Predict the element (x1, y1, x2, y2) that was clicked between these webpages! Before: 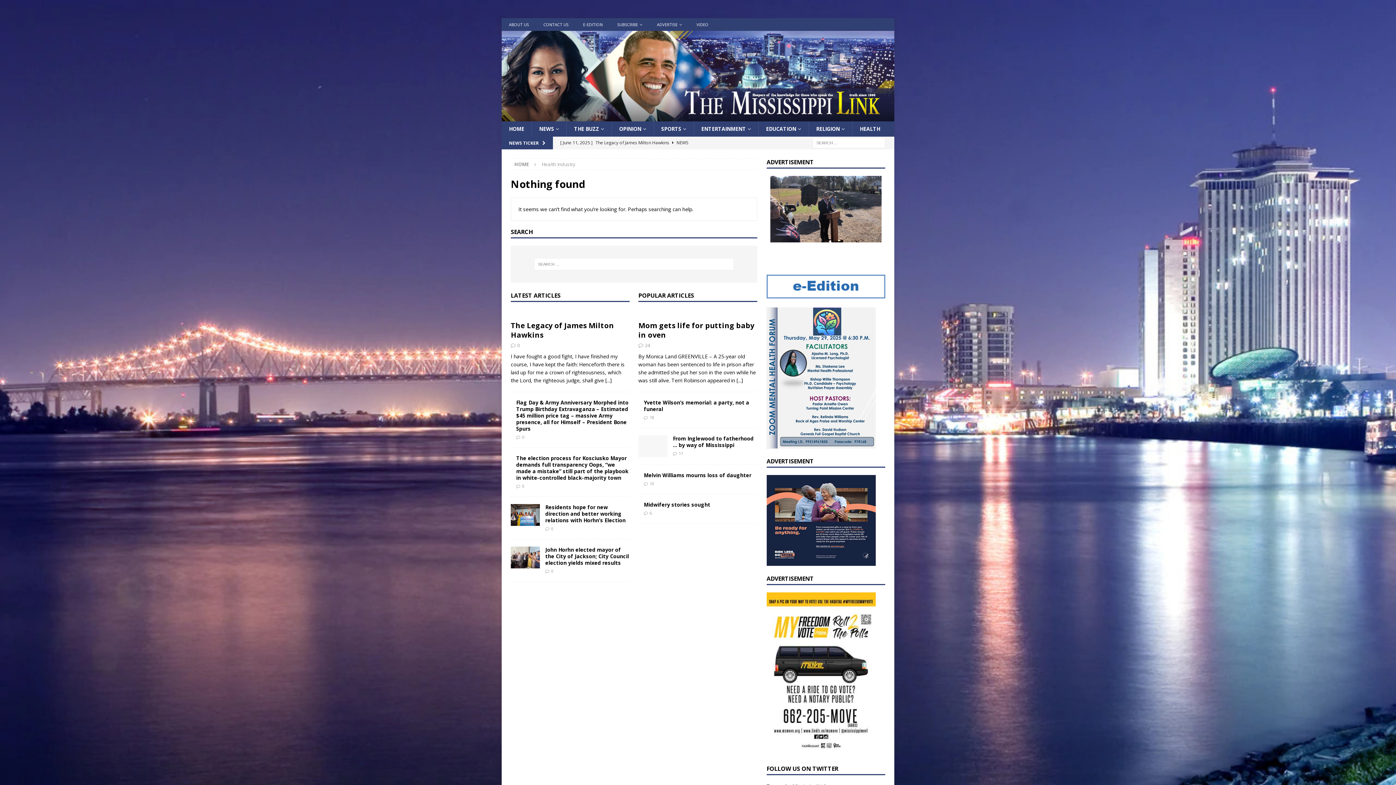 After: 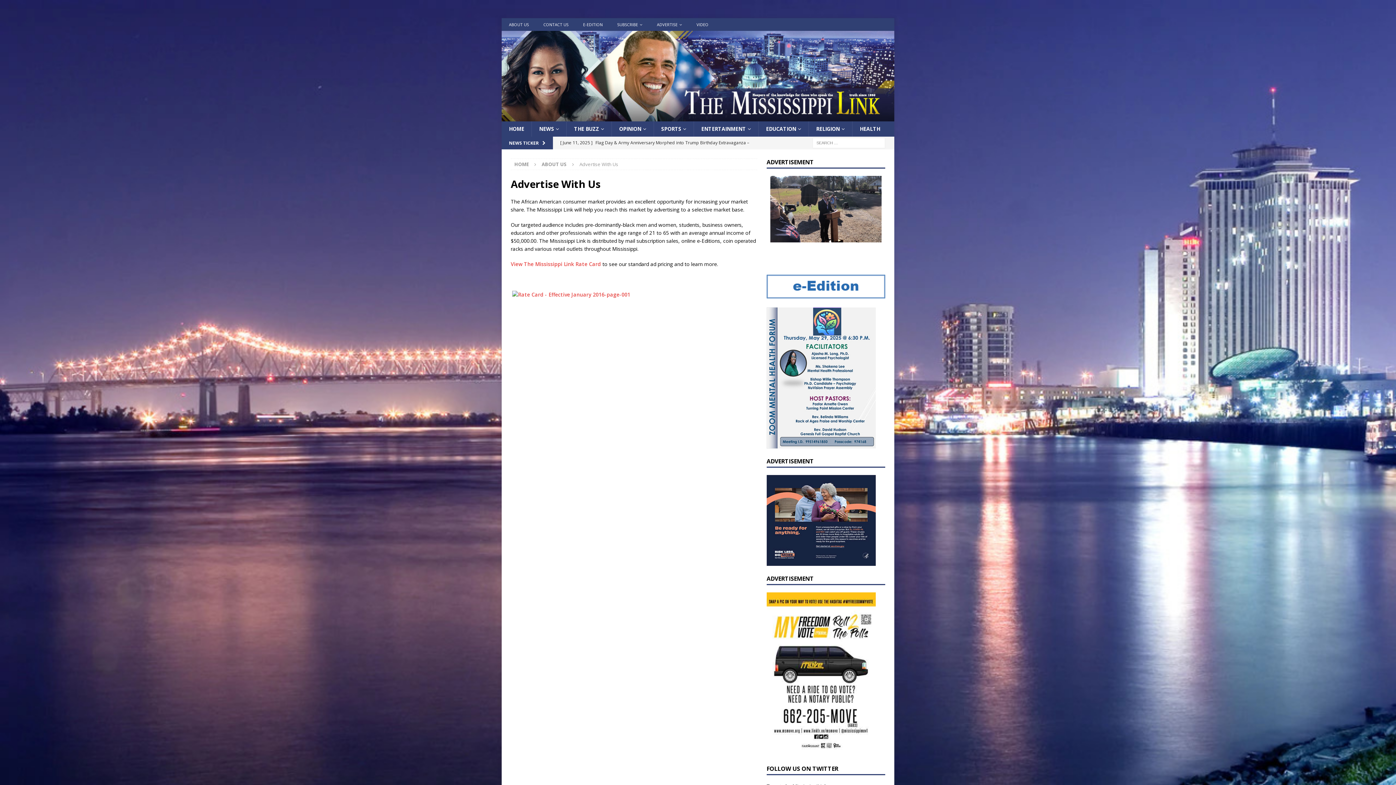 Action: label: ADVERTISE bbox: (649, 50, 689, 63)